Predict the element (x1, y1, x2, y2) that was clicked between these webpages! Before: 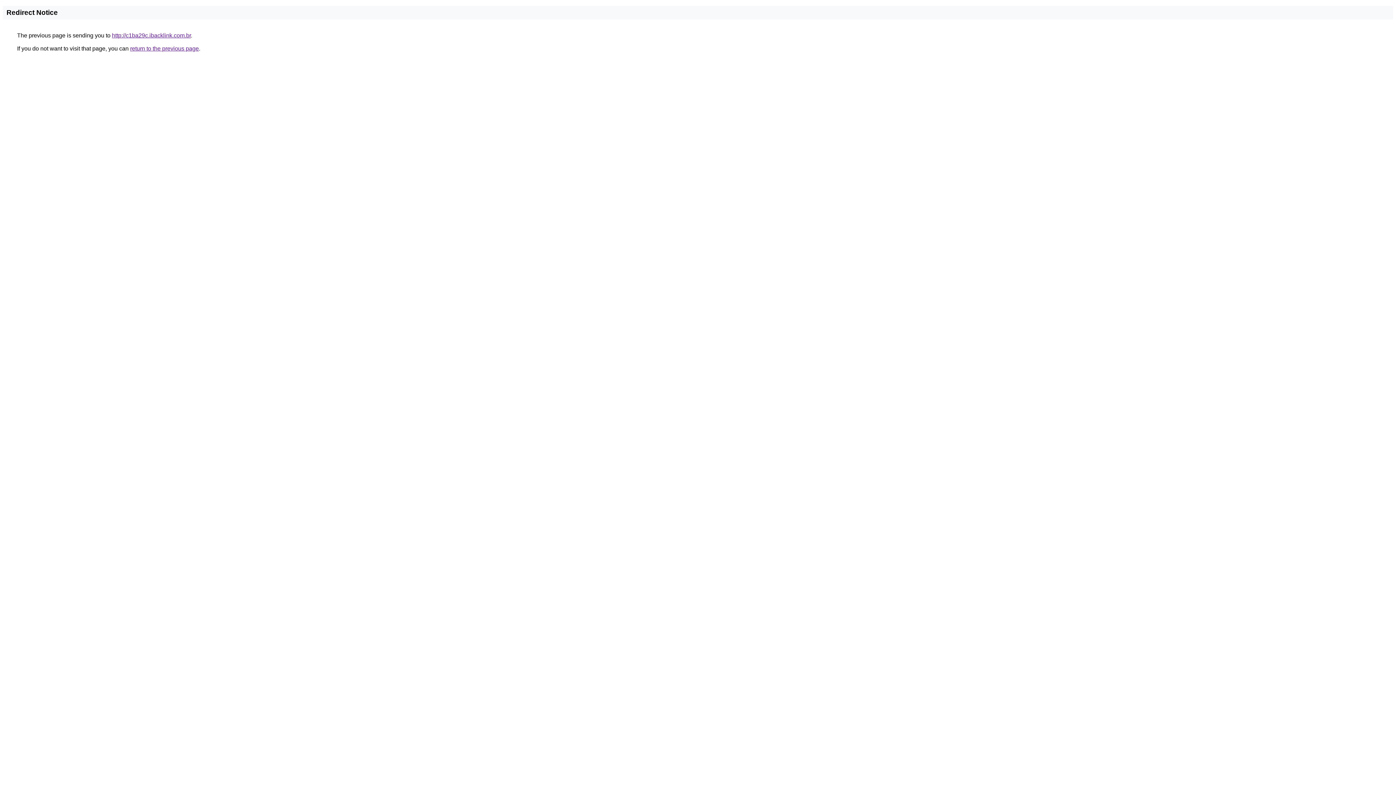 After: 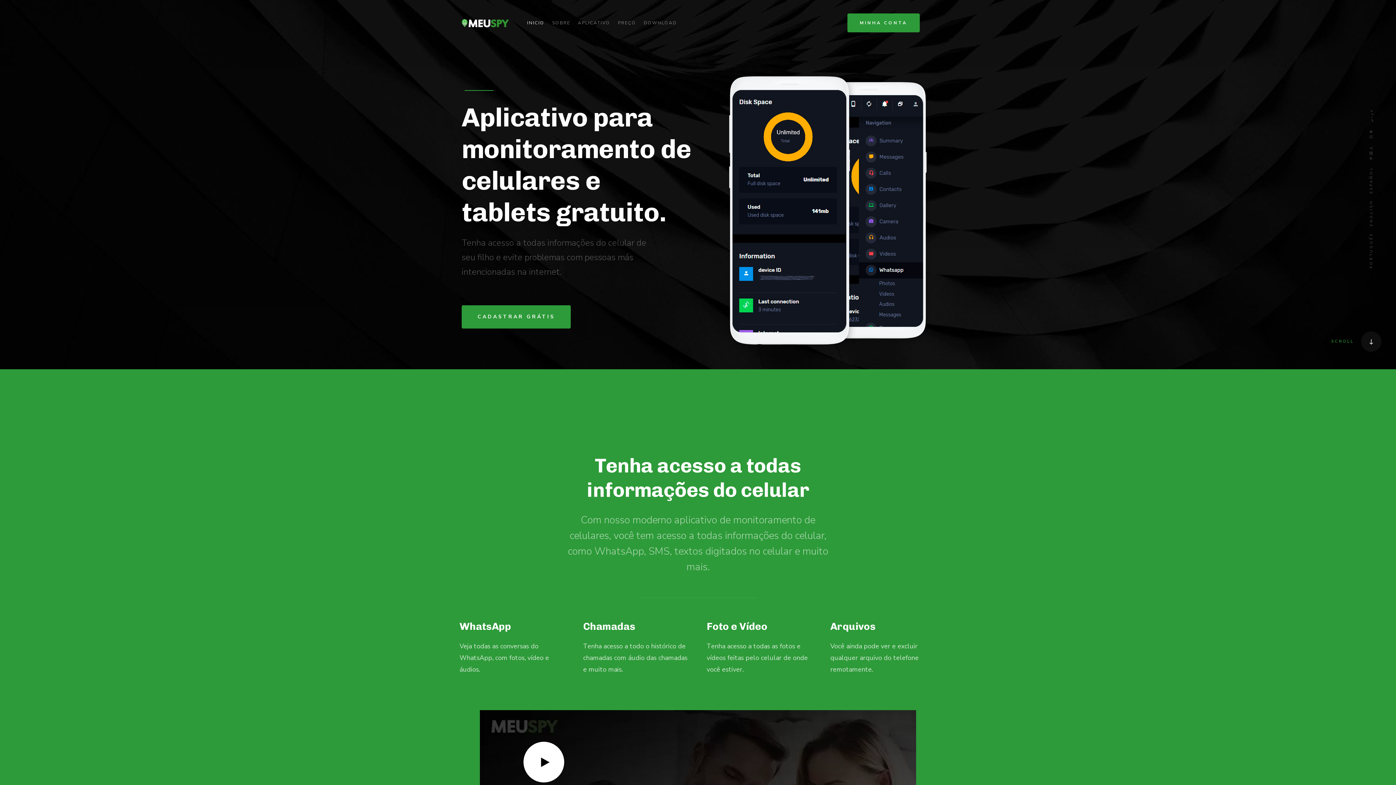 Action: label: http://c1ba29c.ibacklink.com.br bbox: (112, 32, 190, 38)